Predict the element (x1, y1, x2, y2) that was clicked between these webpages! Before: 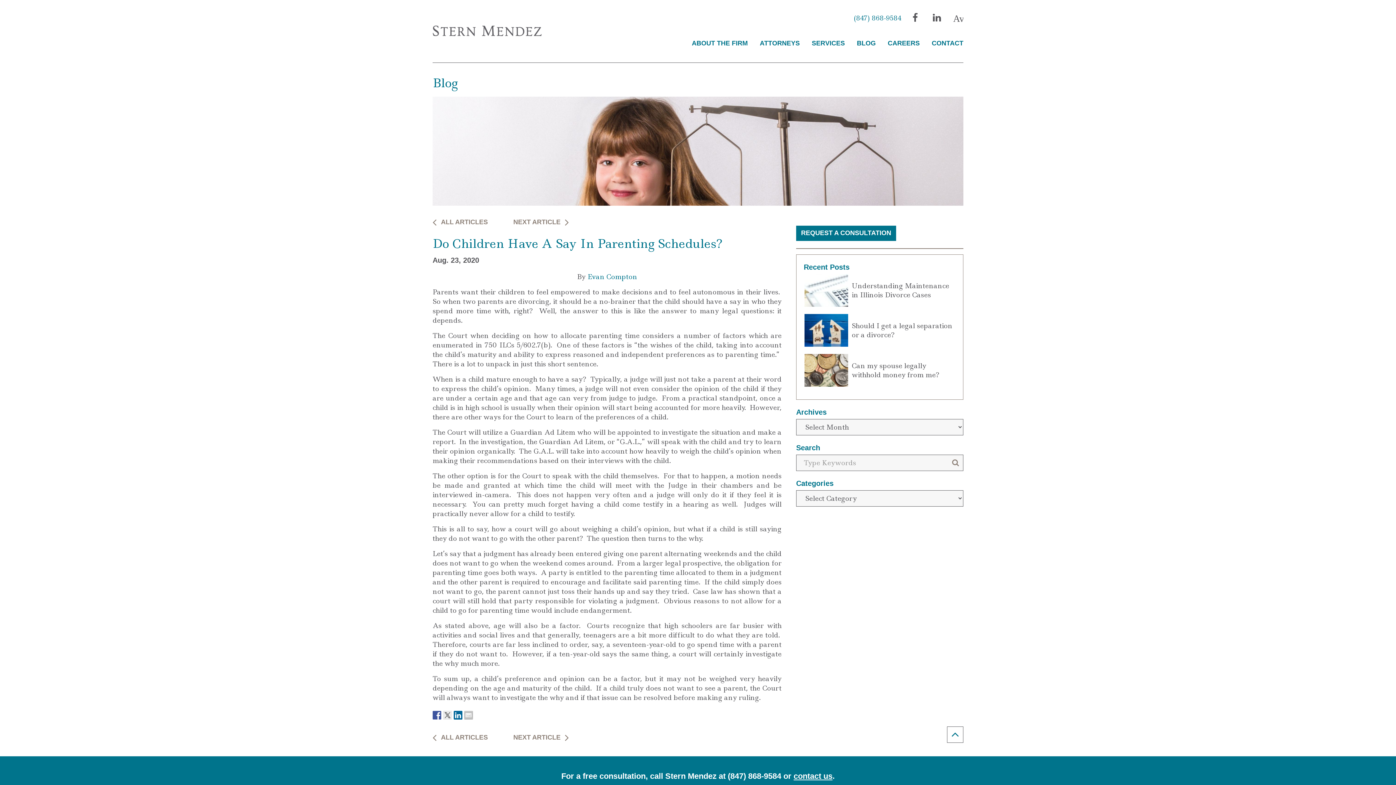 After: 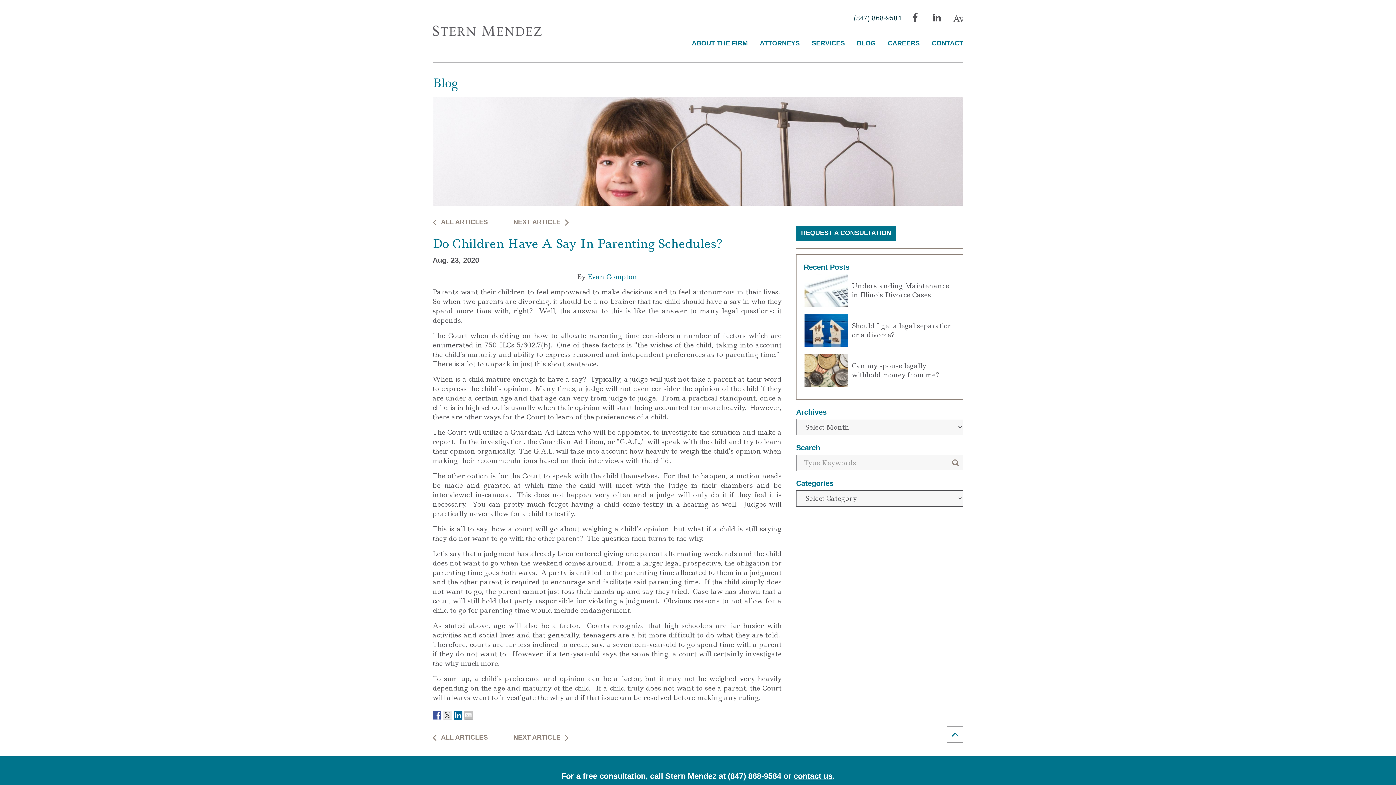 Action: bbox: (854, 13, 901, 22) label: (847) 868-9584